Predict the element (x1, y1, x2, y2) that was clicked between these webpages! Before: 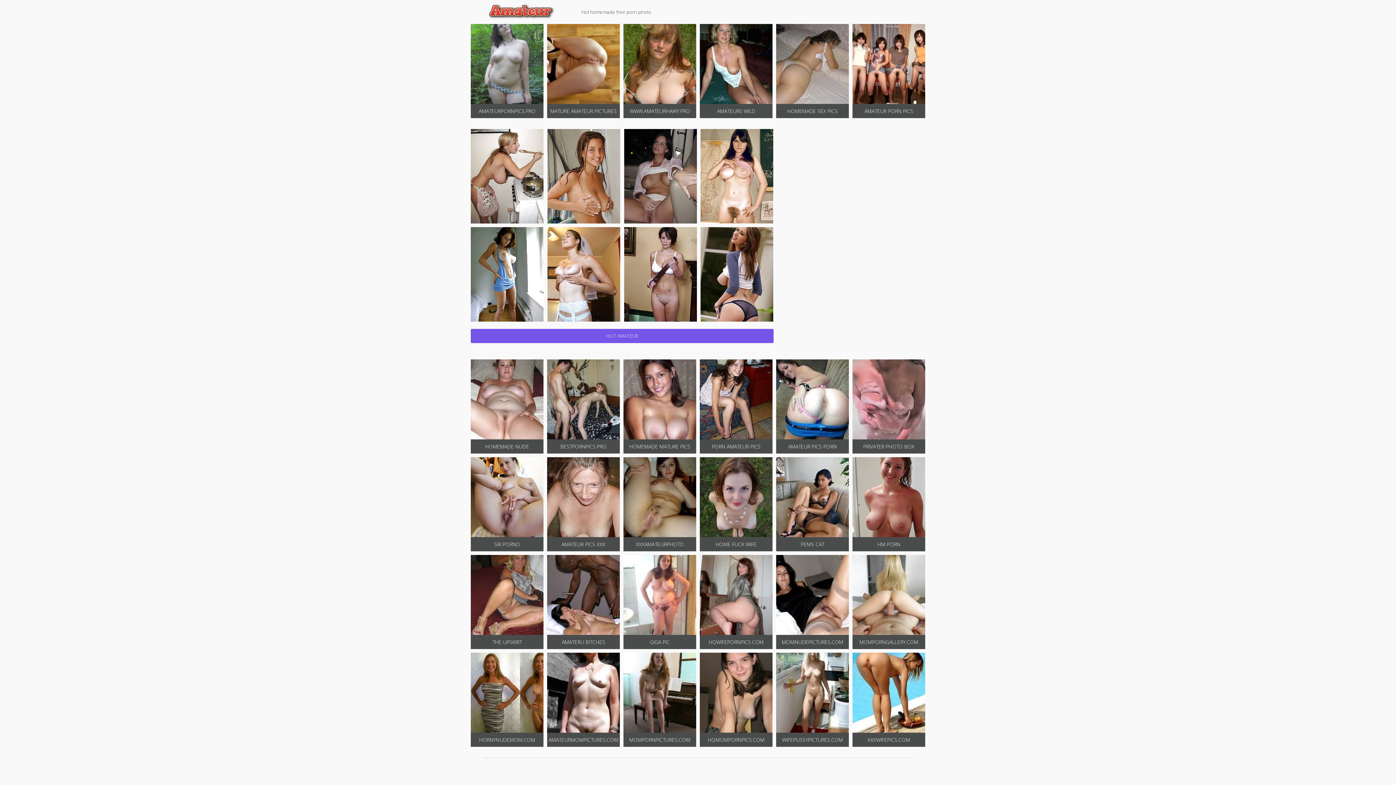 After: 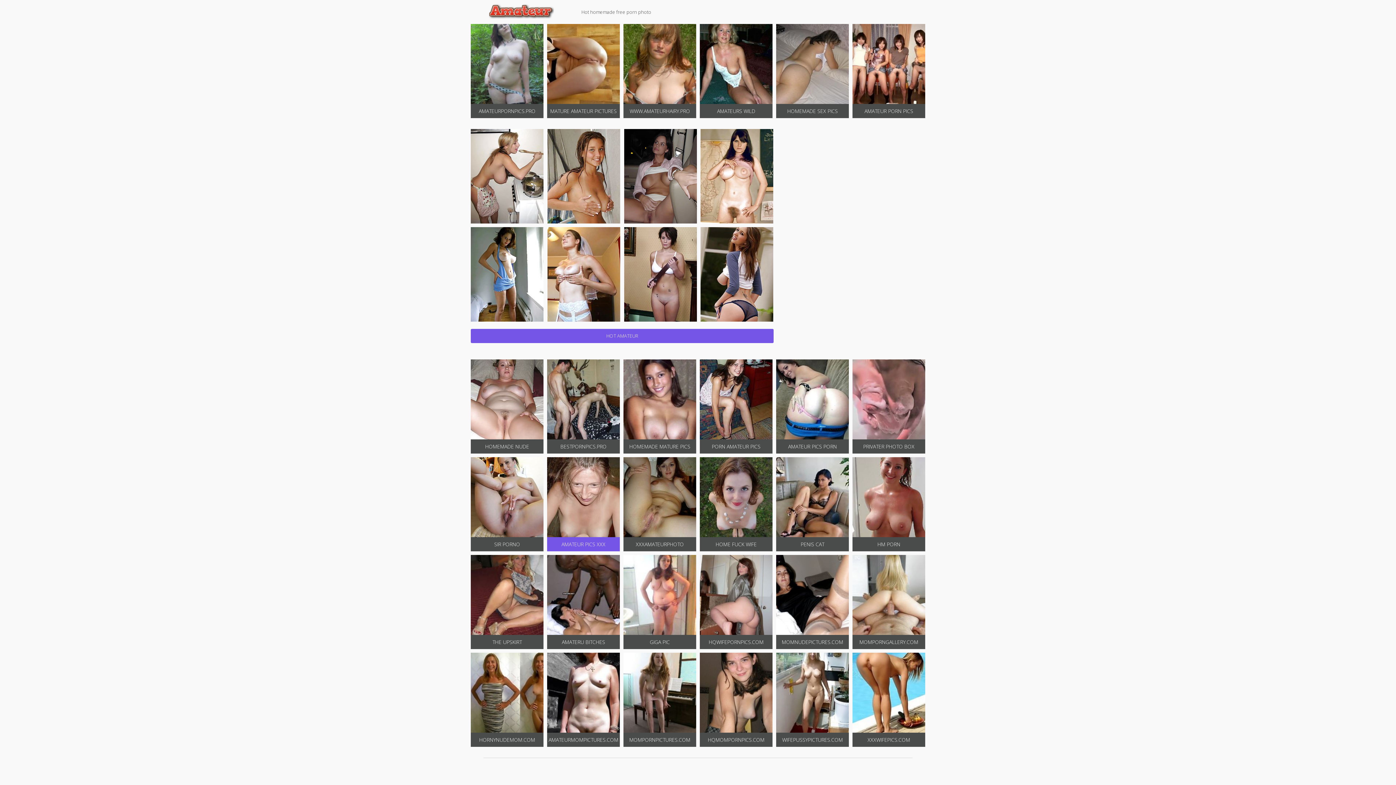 Action: label: AMATEUR PICS XXX bbox: (547, 457, 620, 551)